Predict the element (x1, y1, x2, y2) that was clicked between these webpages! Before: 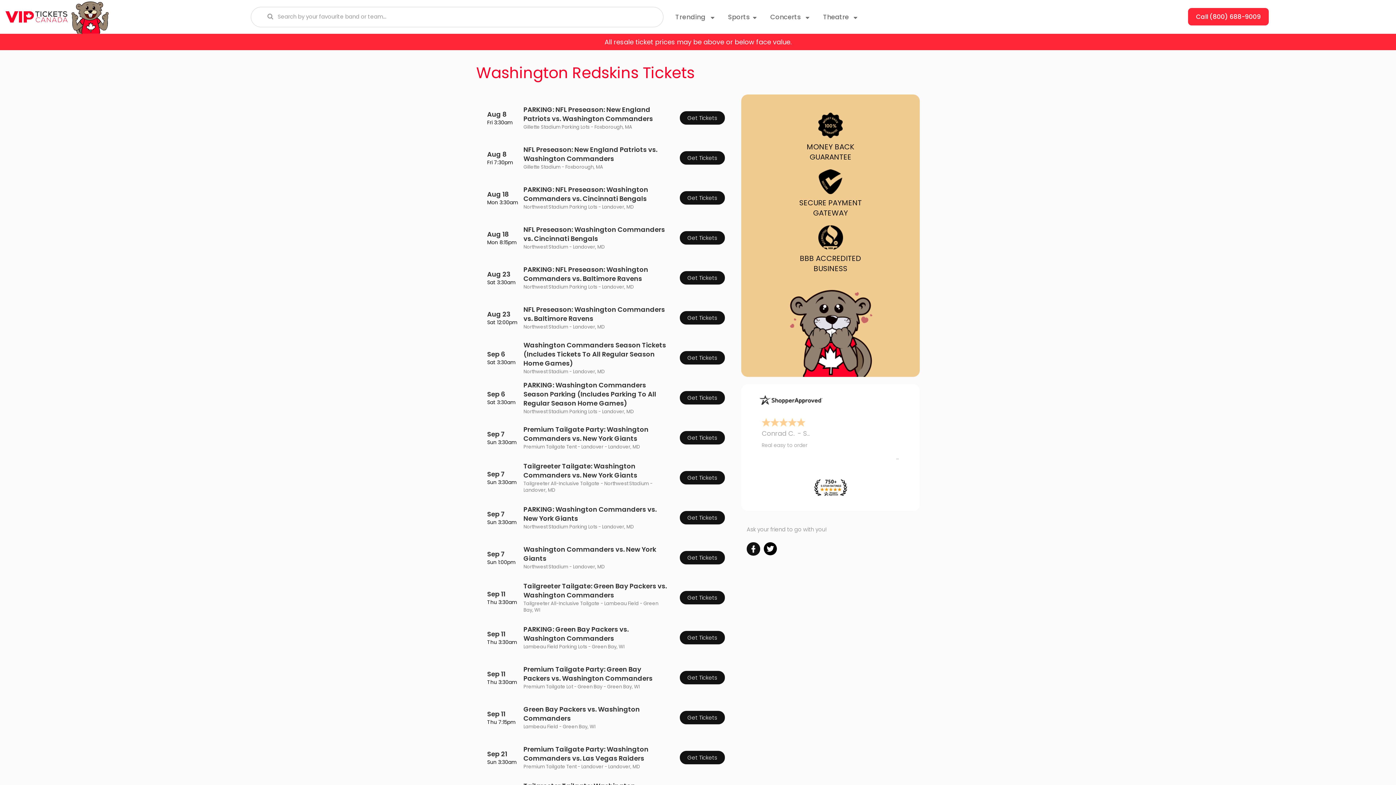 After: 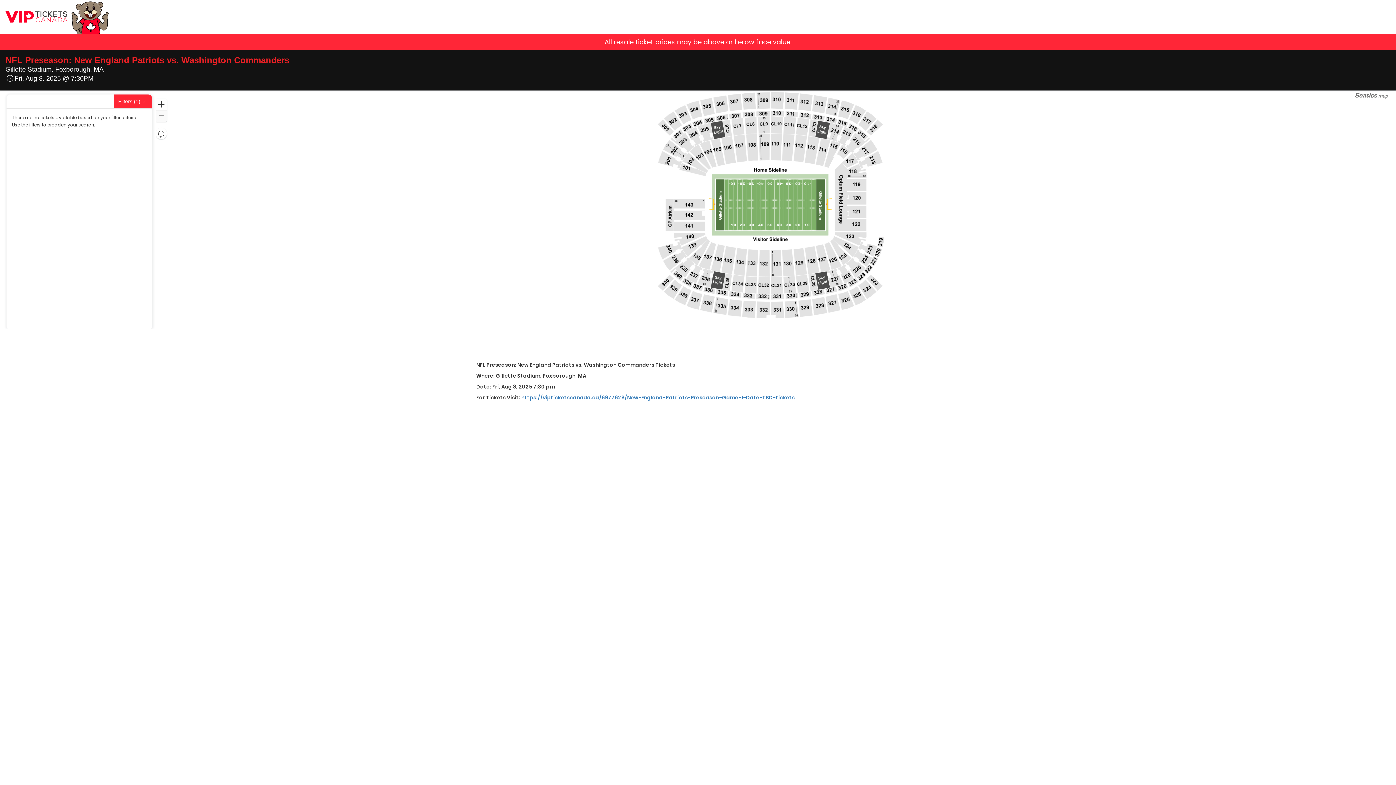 Action: label: Get Tickets bbox: (680, 151, 725, 164)